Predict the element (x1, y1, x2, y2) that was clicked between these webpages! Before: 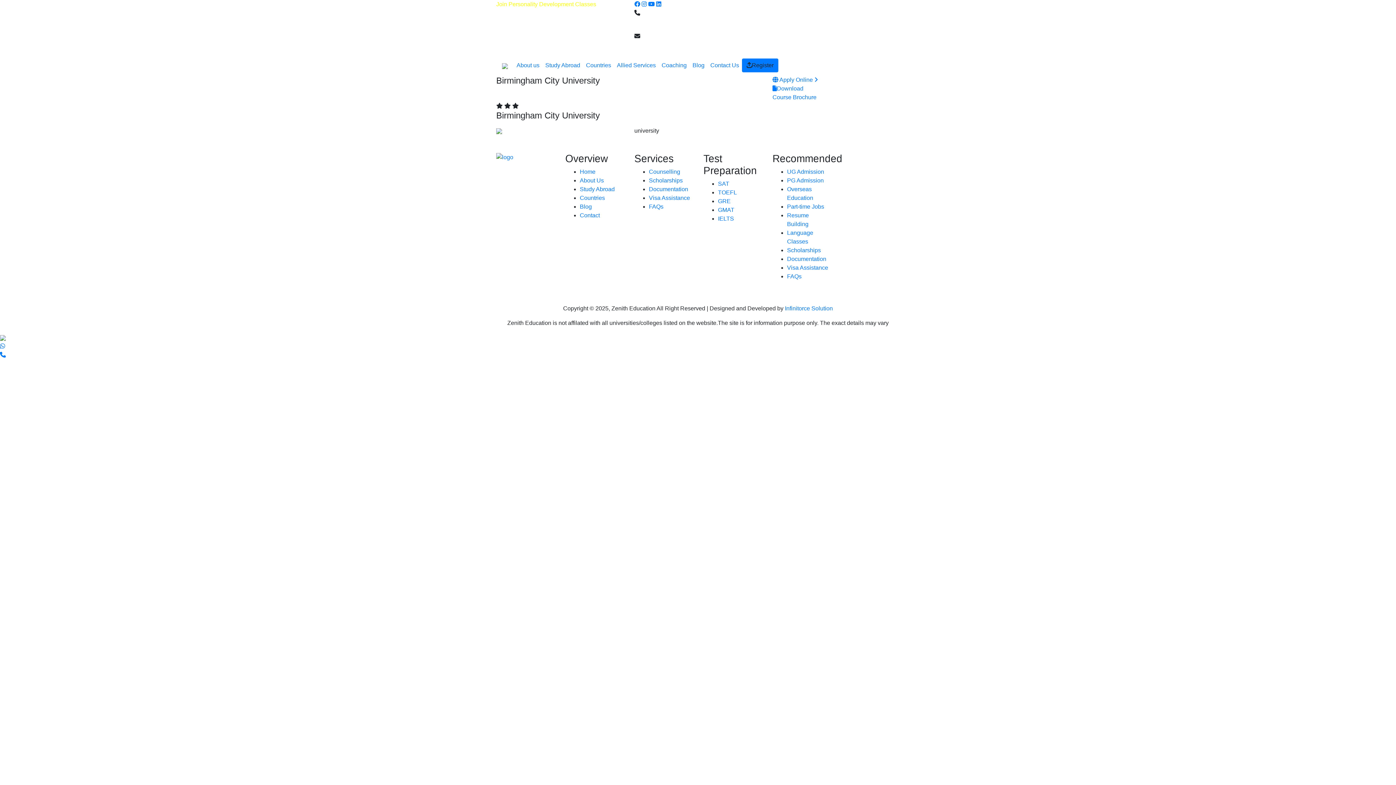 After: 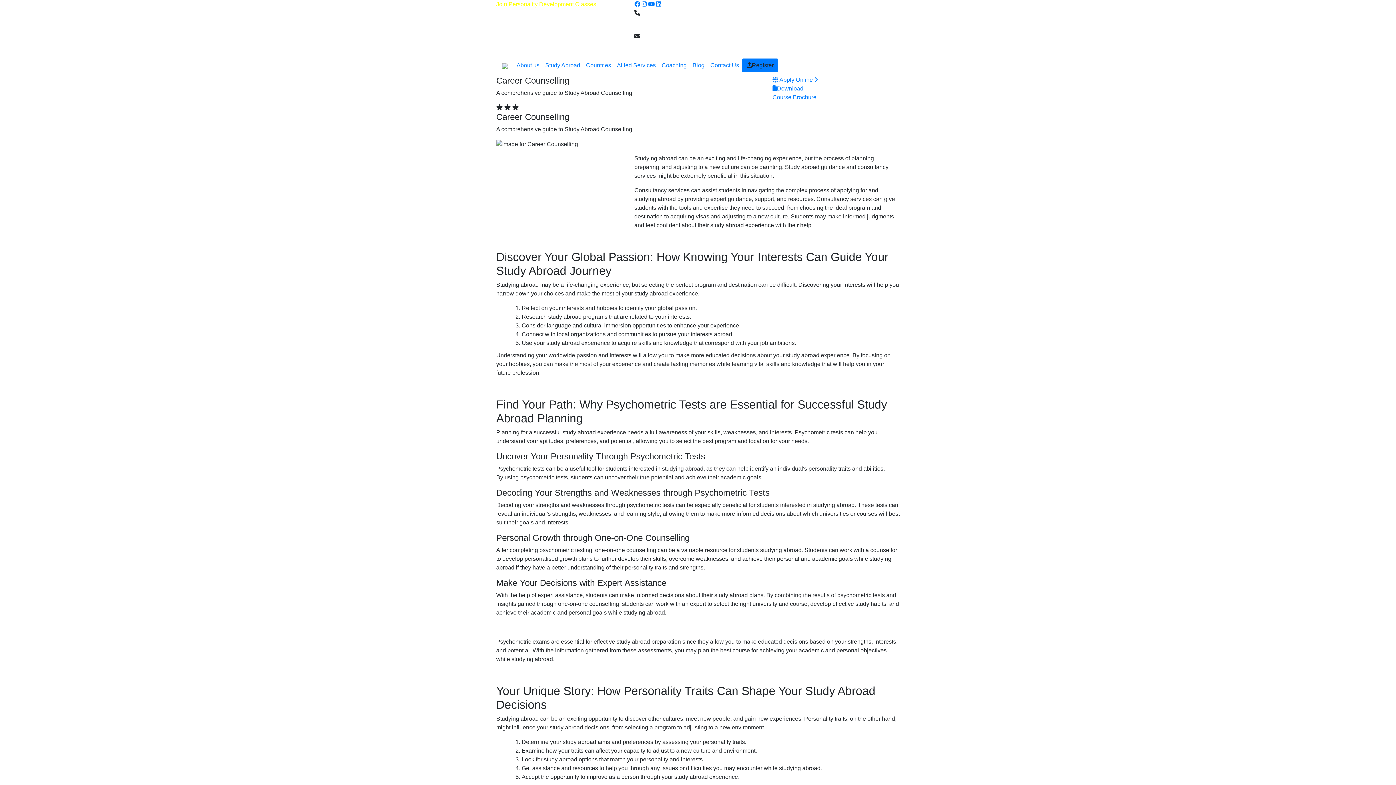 Action: bbox: (649, 168, 680, 174) label: Counselling